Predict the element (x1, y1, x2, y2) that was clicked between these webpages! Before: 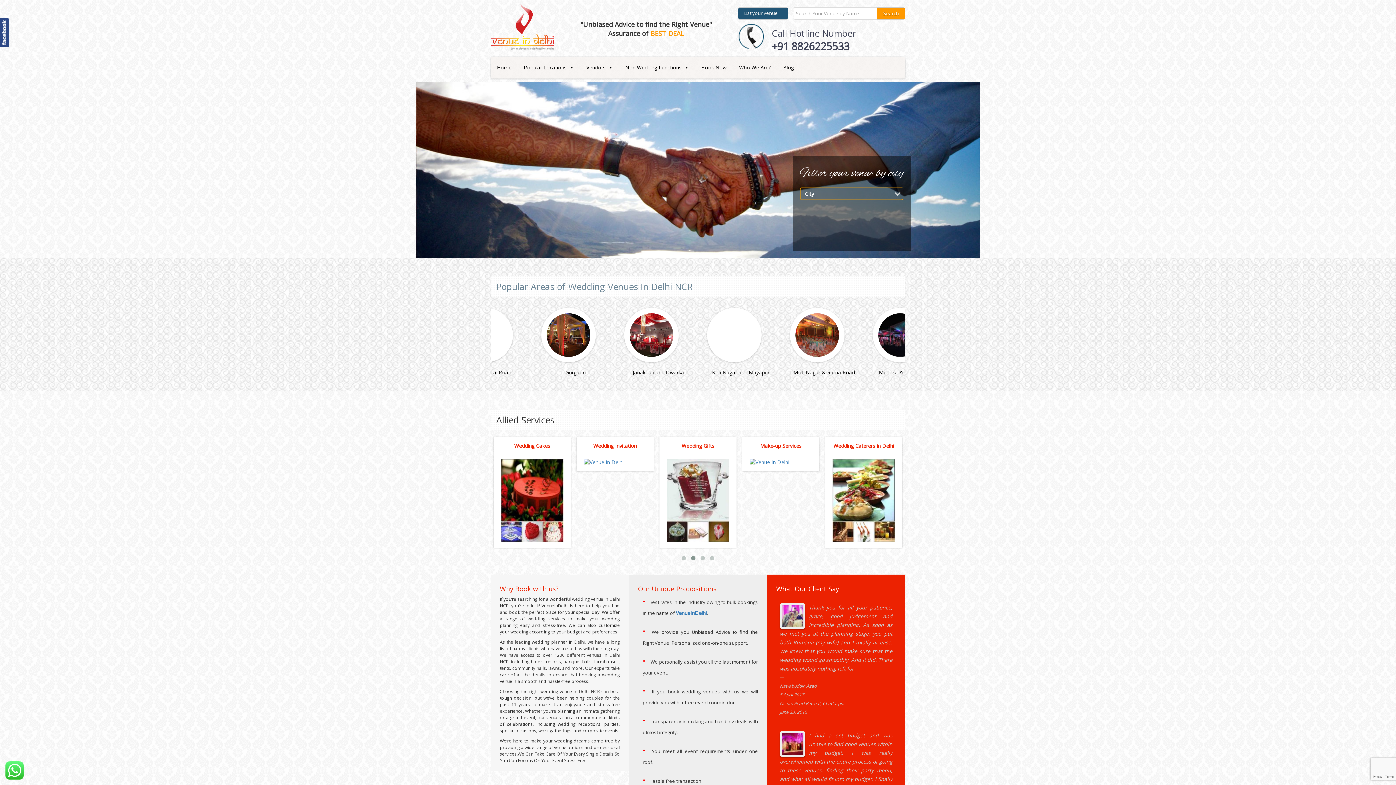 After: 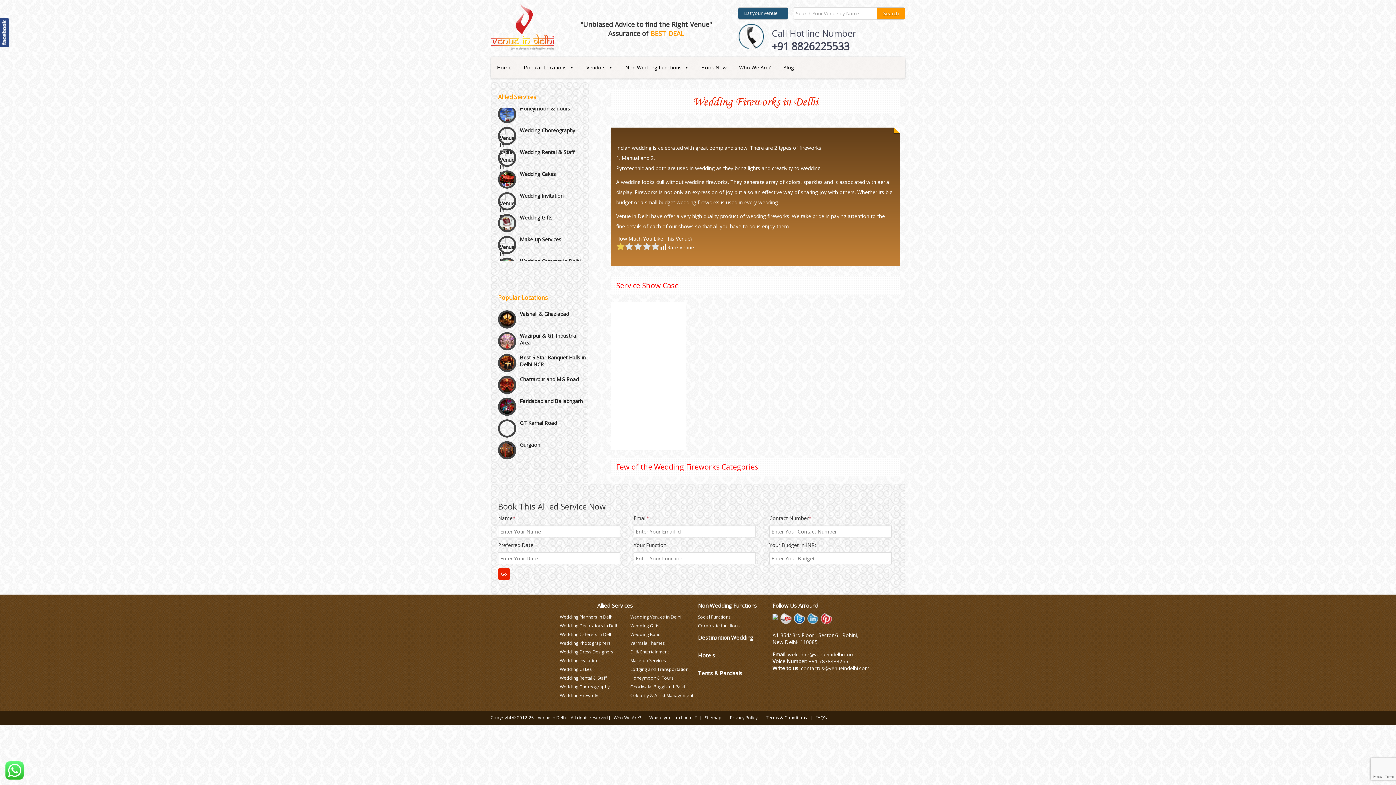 Action: label: Wedding Fireworks bbox: (658, 442, 721, 542)